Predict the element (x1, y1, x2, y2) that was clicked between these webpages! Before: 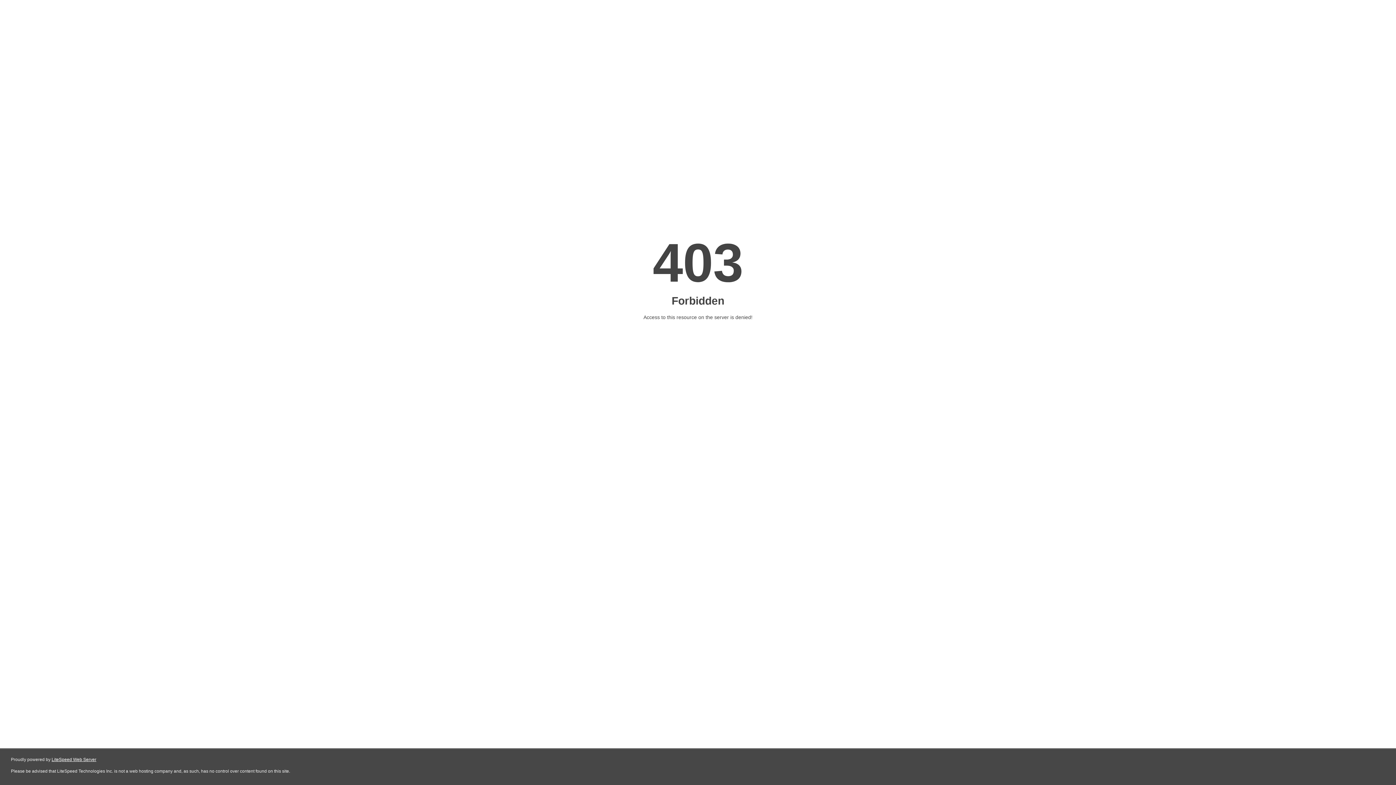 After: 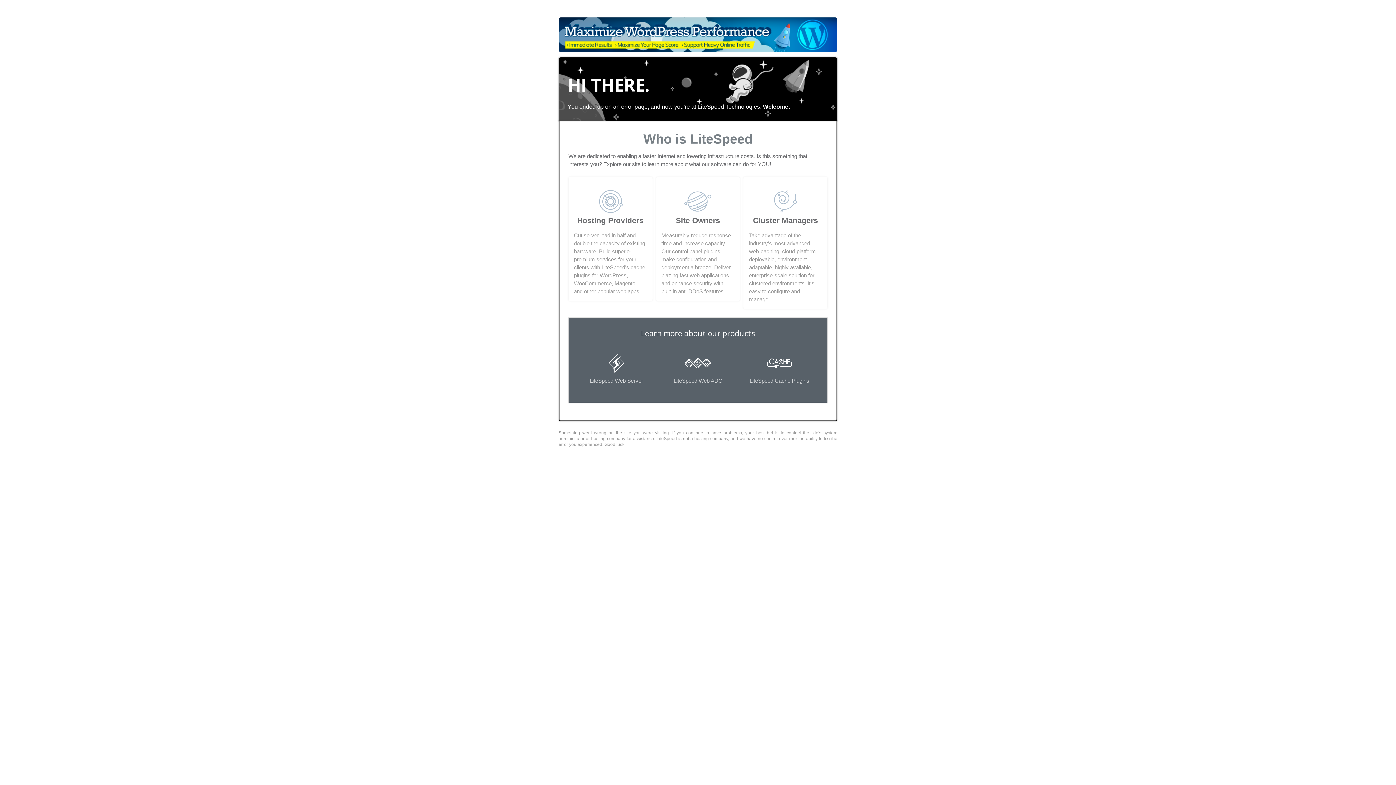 Action: label: LiteSpeed Web Server bbox: (51, 757, 96, 762)